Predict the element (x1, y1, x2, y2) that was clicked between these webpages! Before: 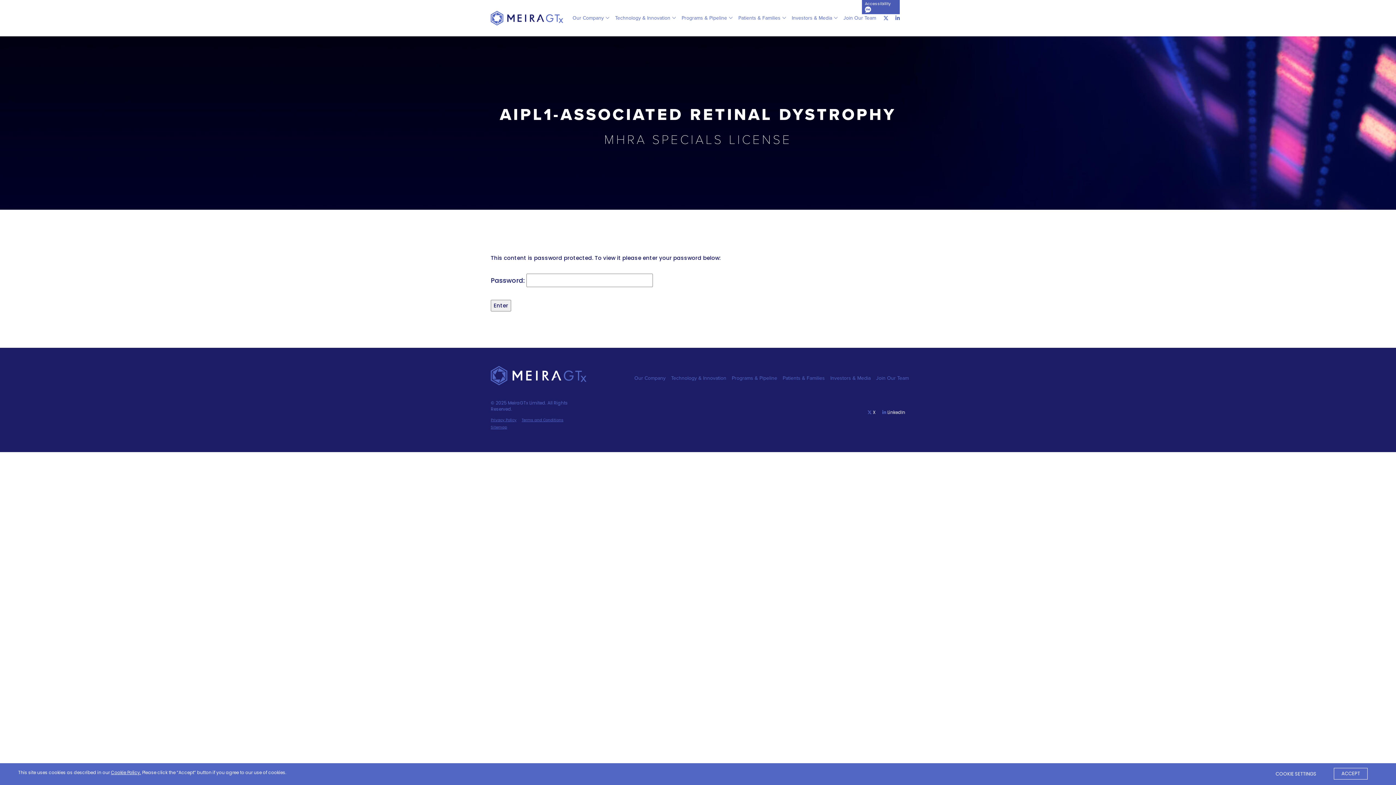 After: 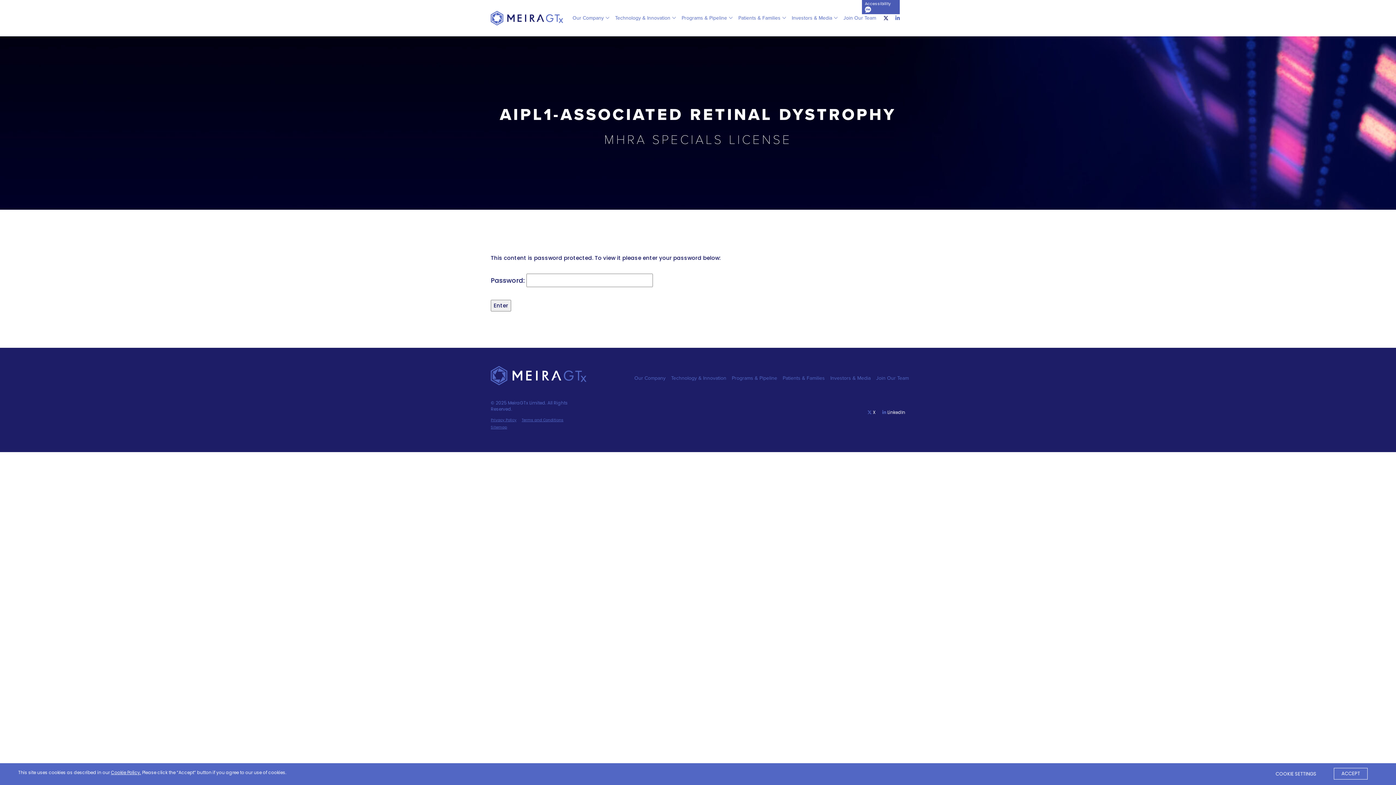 Action: bbox: (878, 14, 888, 21)